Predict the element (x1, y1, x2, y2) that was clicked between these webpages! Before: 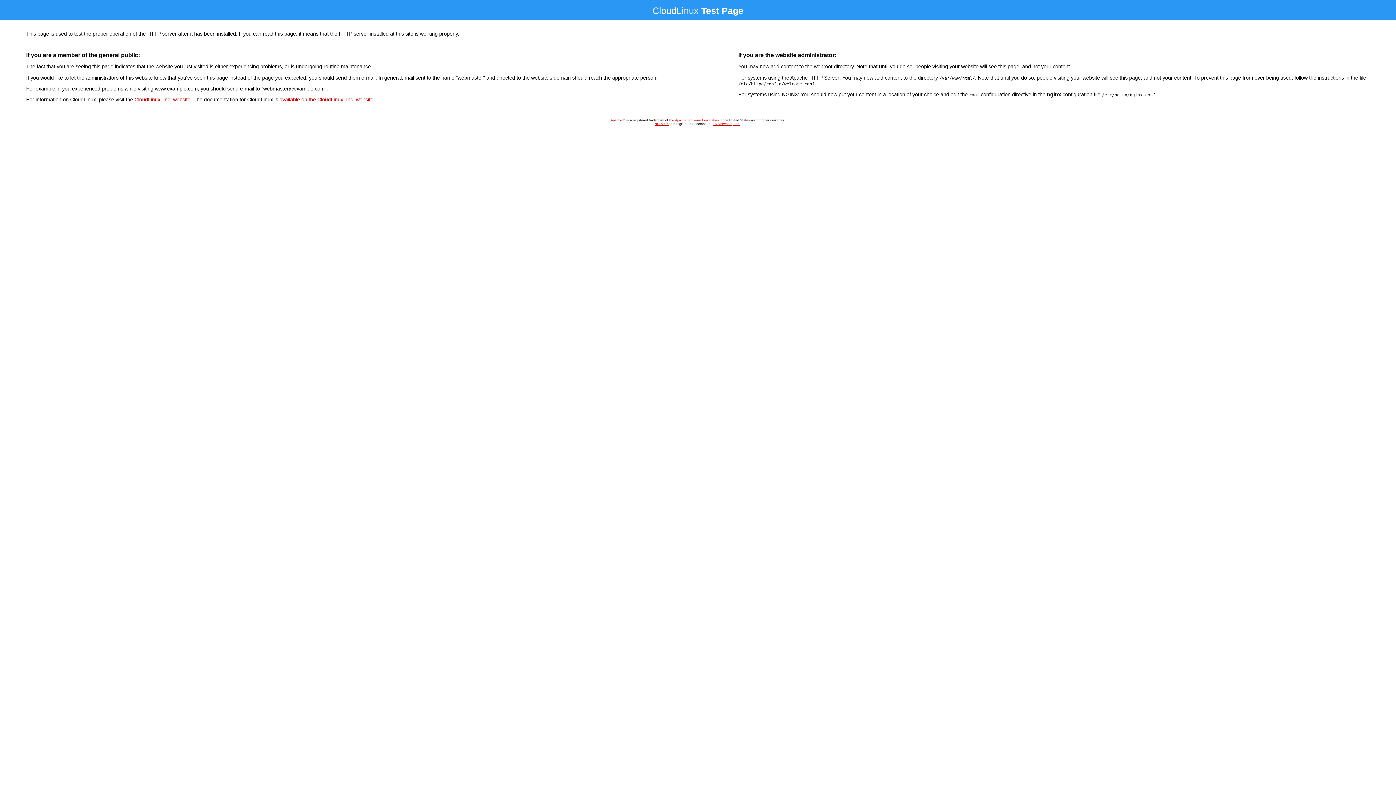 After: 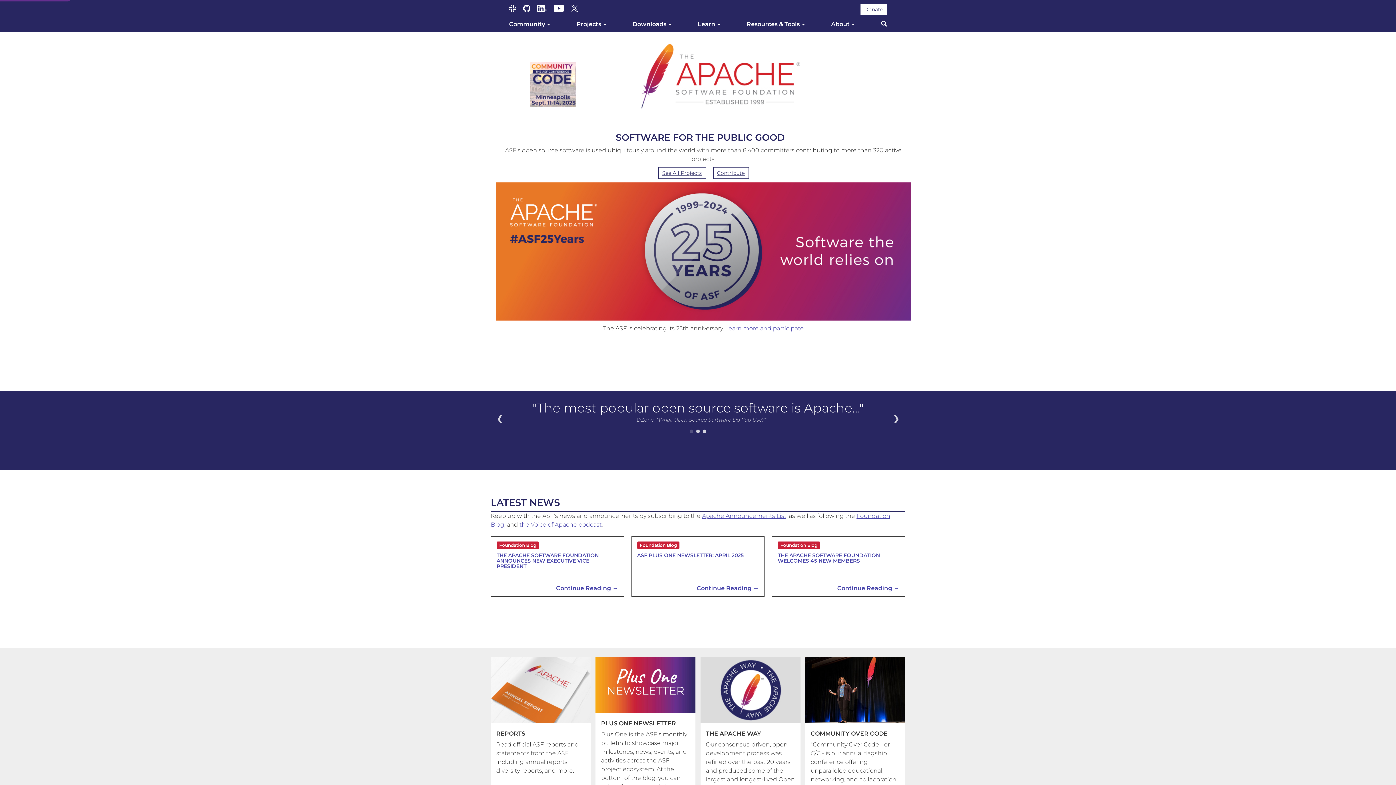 Action: bbox: (669, 118, 718, 122) label: the Apache Software Foundation